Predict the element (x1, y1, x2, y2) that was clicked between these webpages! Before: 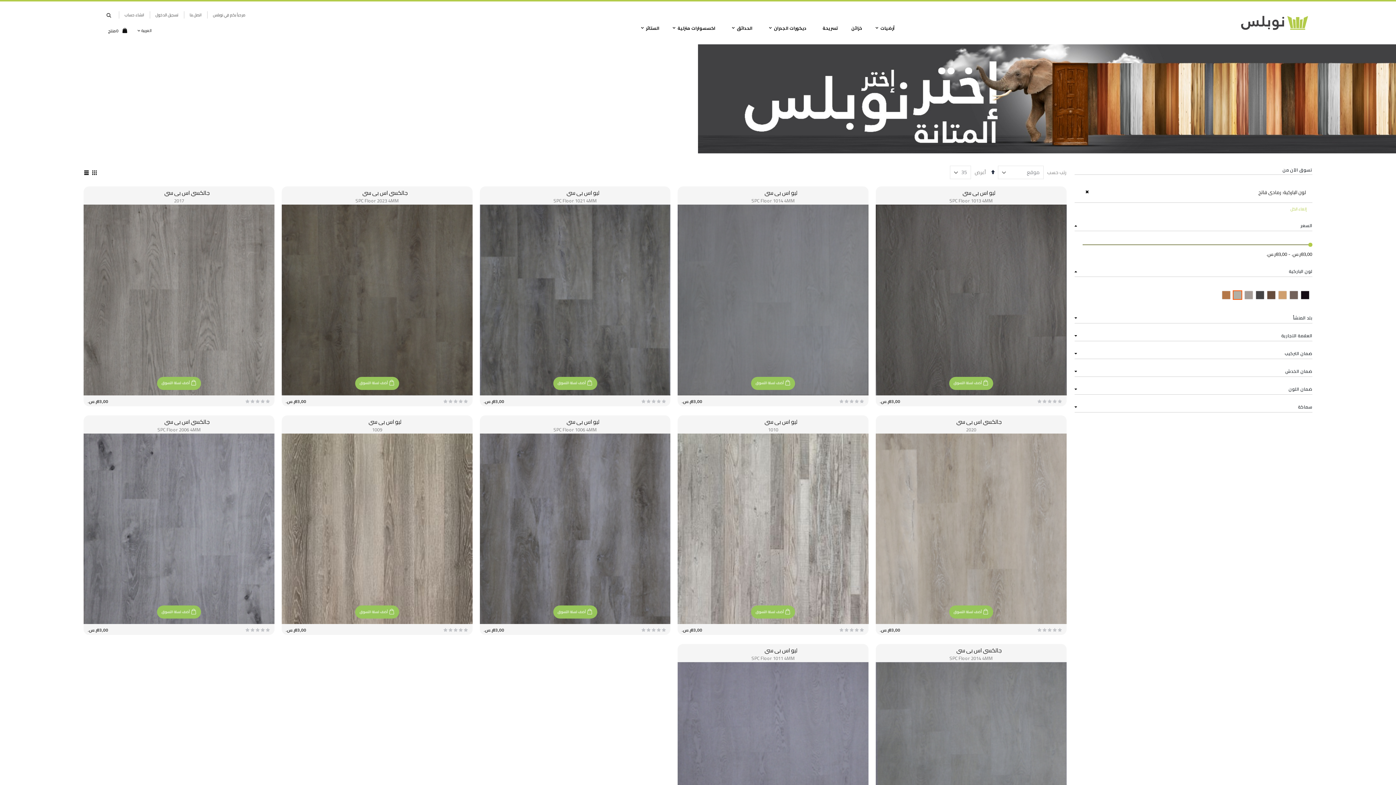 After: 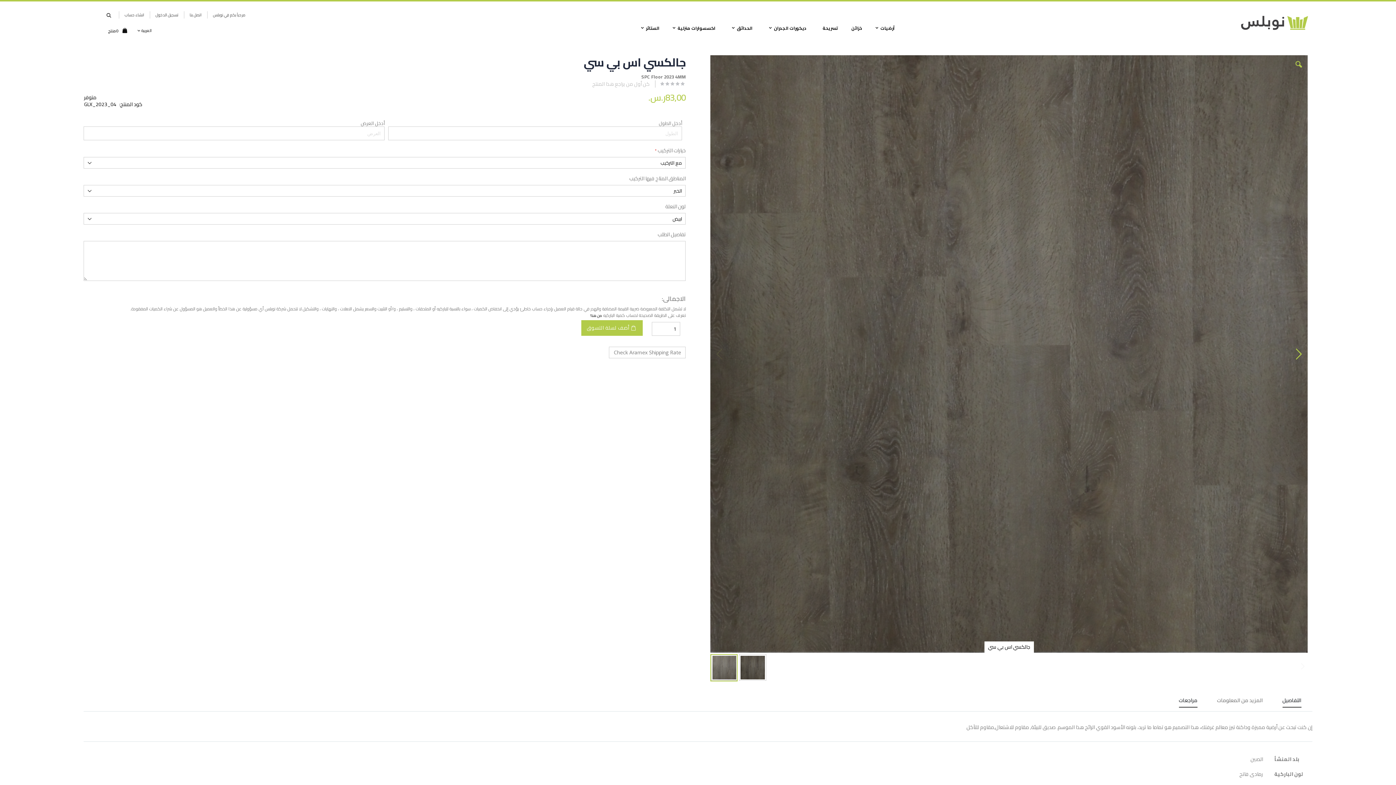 Action: label: جالكسي اس بي سي bbox: (362, 187, 407, 198)